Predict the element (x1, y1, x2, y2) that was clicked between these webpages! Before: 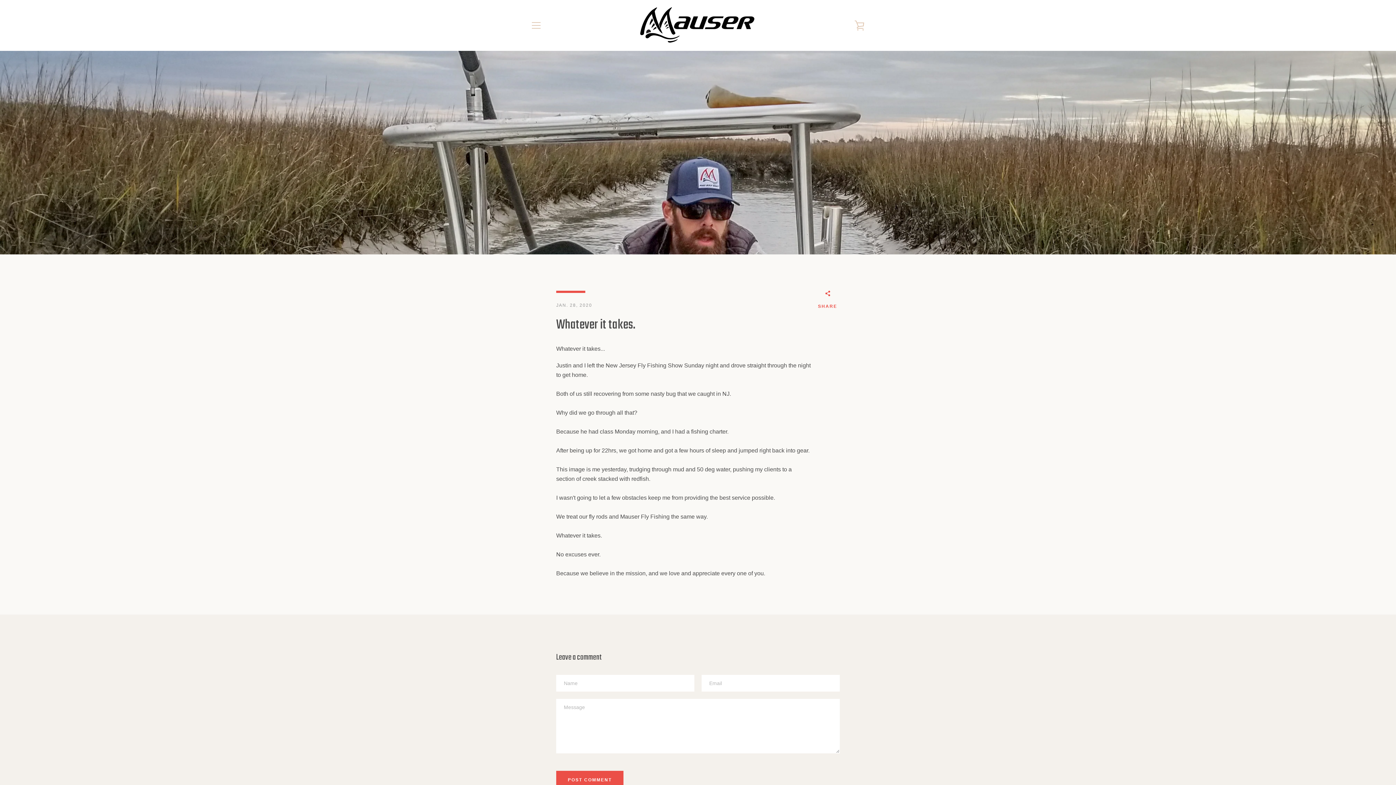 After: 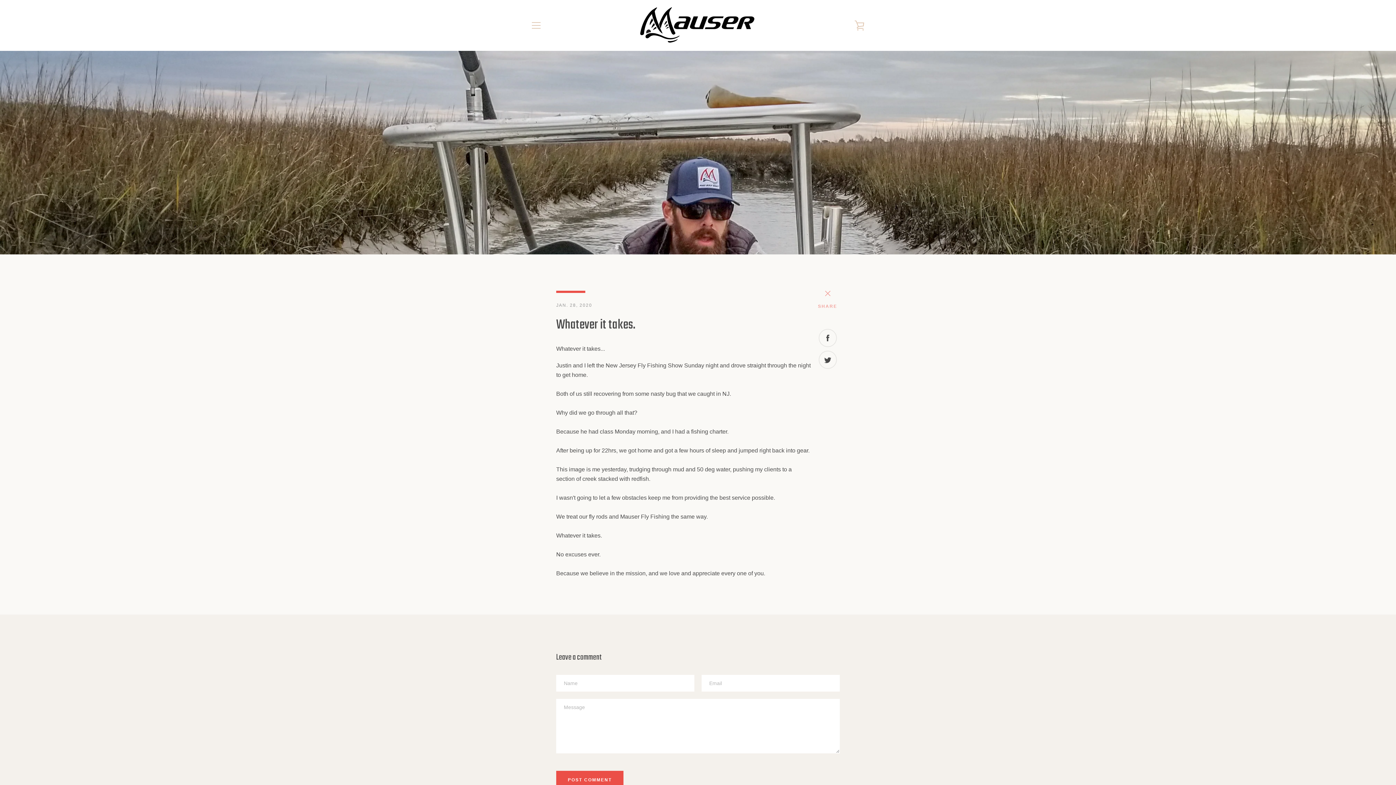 Action: label:  
SHARE bbox: (818, 290, 837, 311)